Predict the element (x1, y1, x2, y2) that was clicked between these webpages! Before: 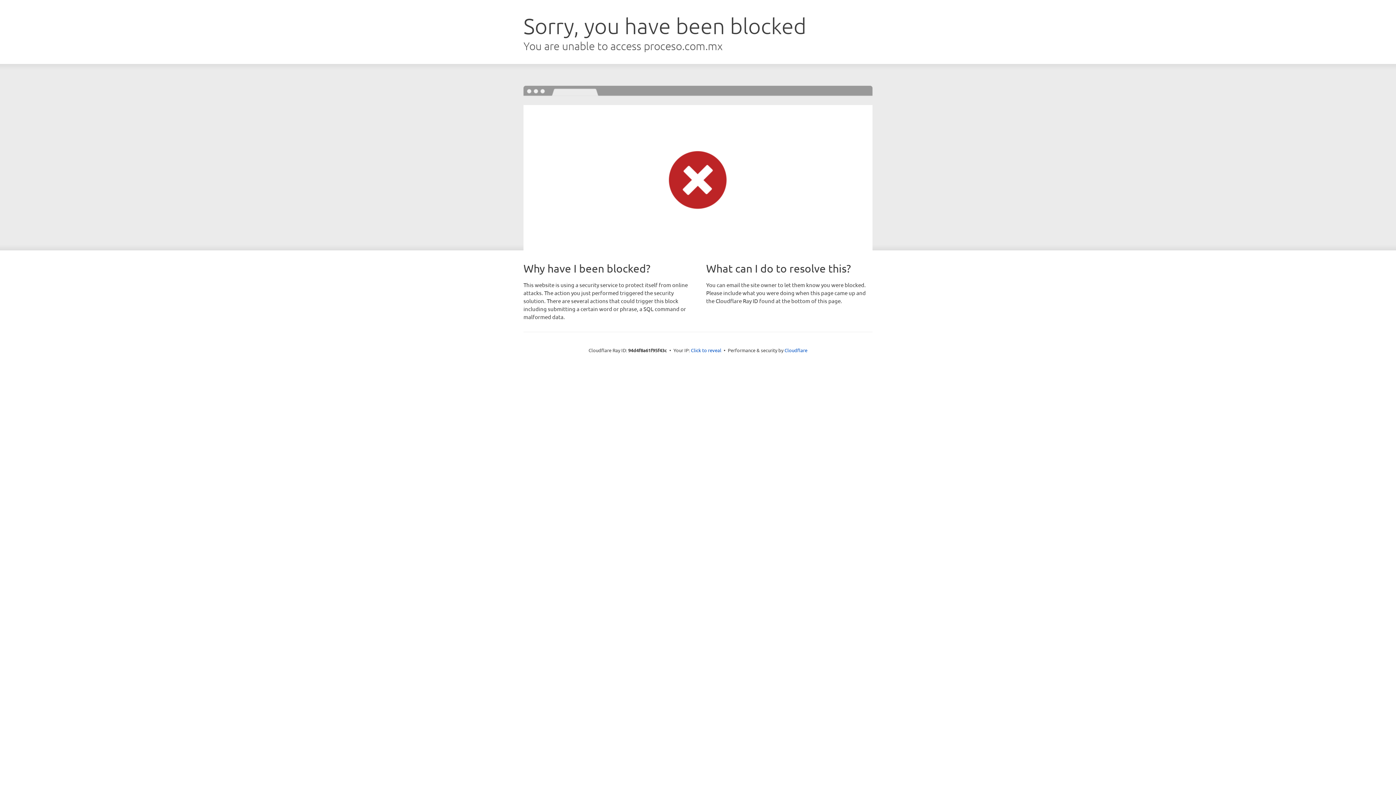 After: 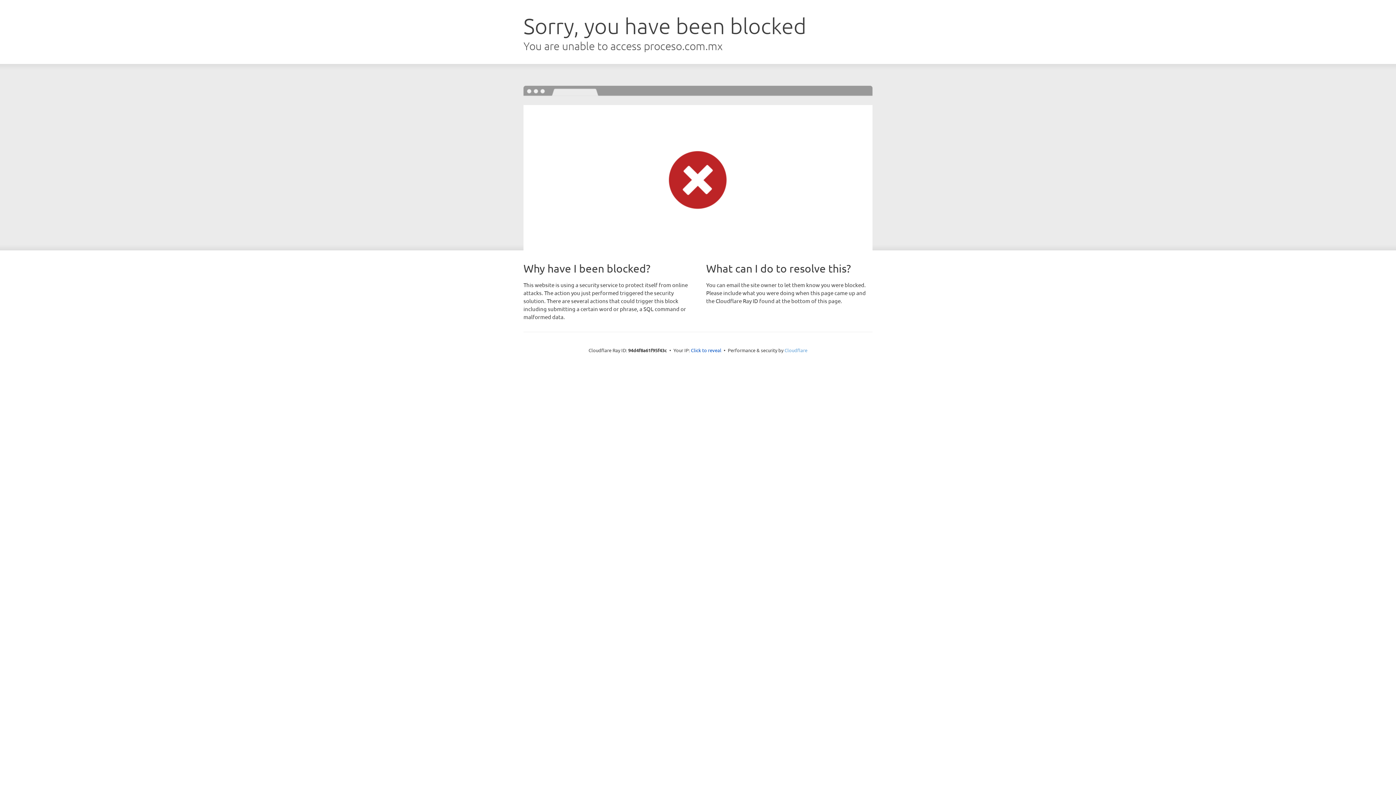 Action: label: Cloudflare bbox: (784, 347, 807, 353)